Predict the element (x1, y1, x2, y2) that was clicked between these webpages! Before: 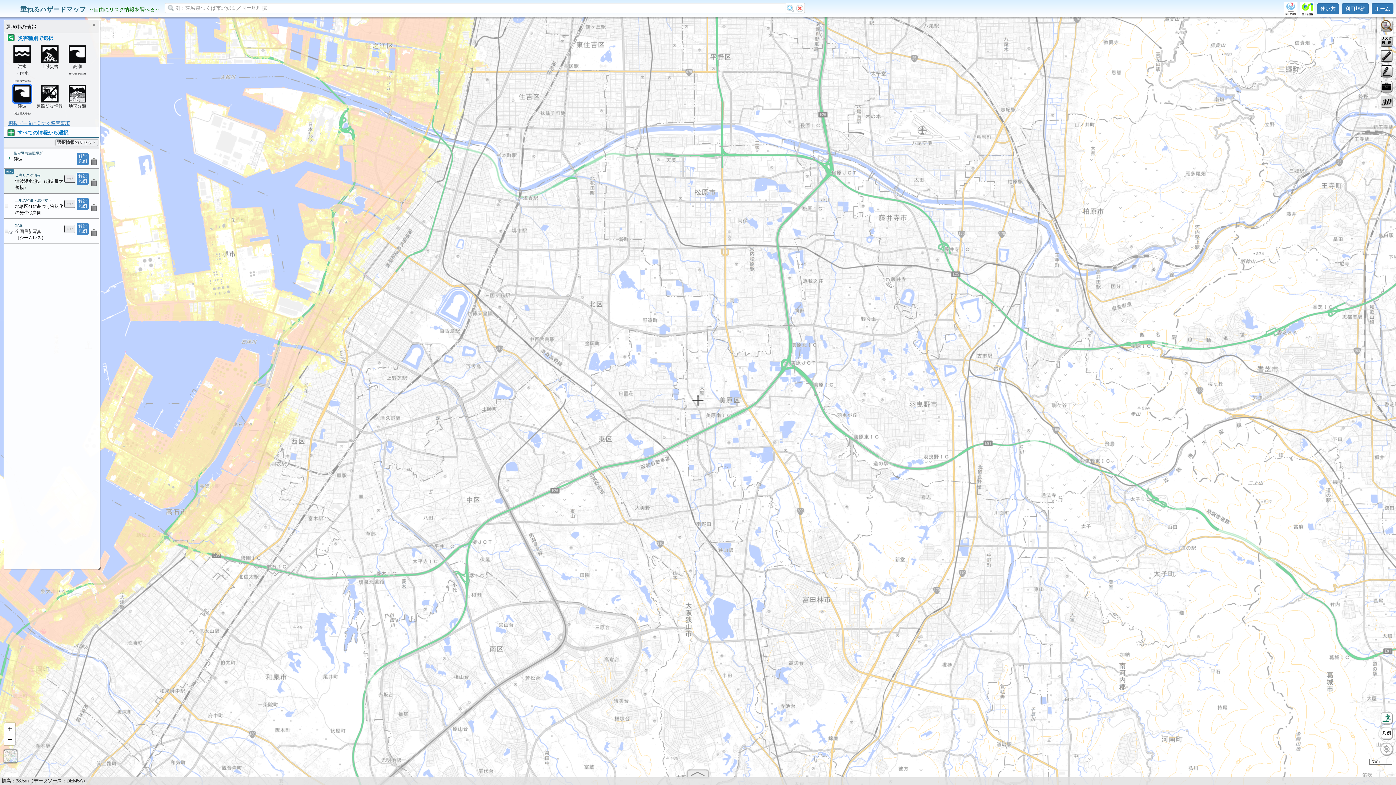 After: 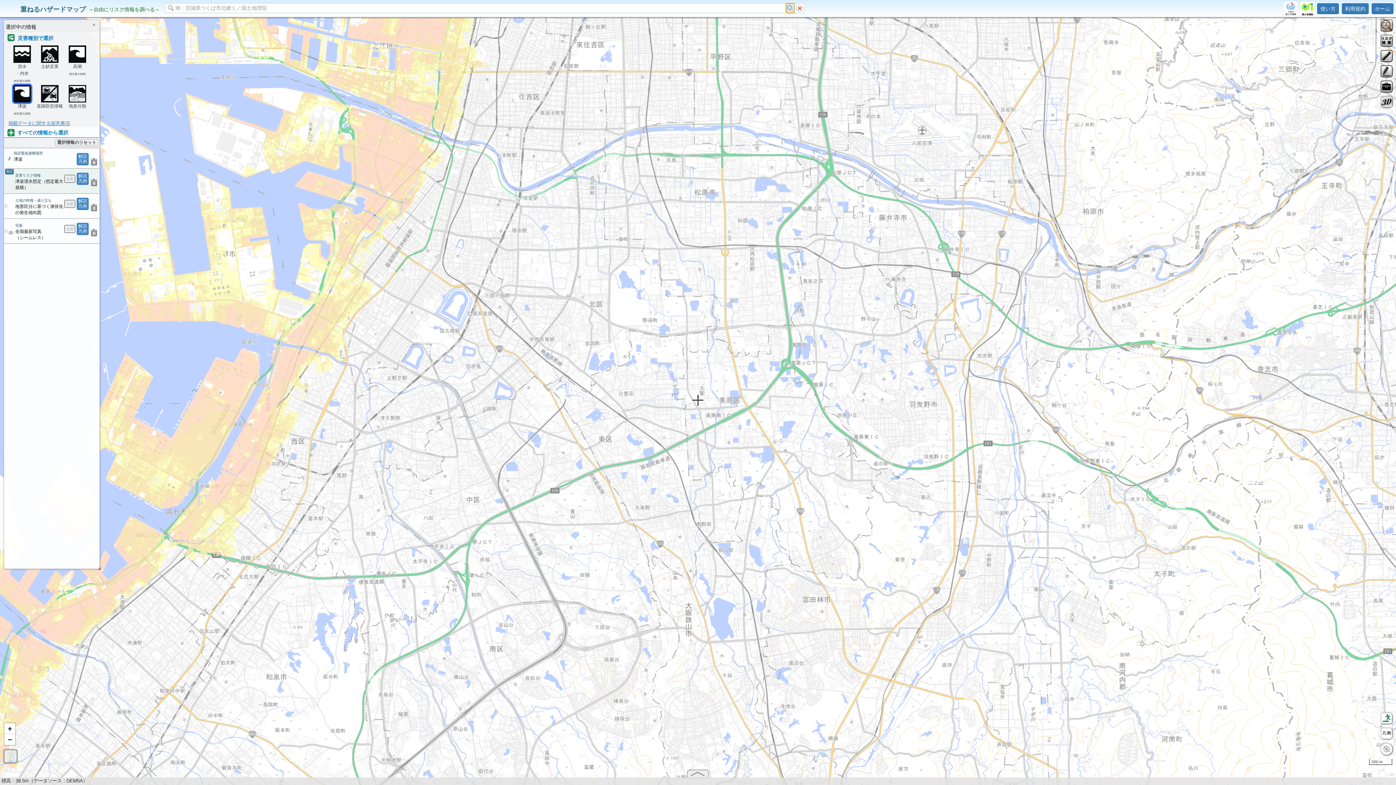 Action: bbox: (785, 2, 795, 13)